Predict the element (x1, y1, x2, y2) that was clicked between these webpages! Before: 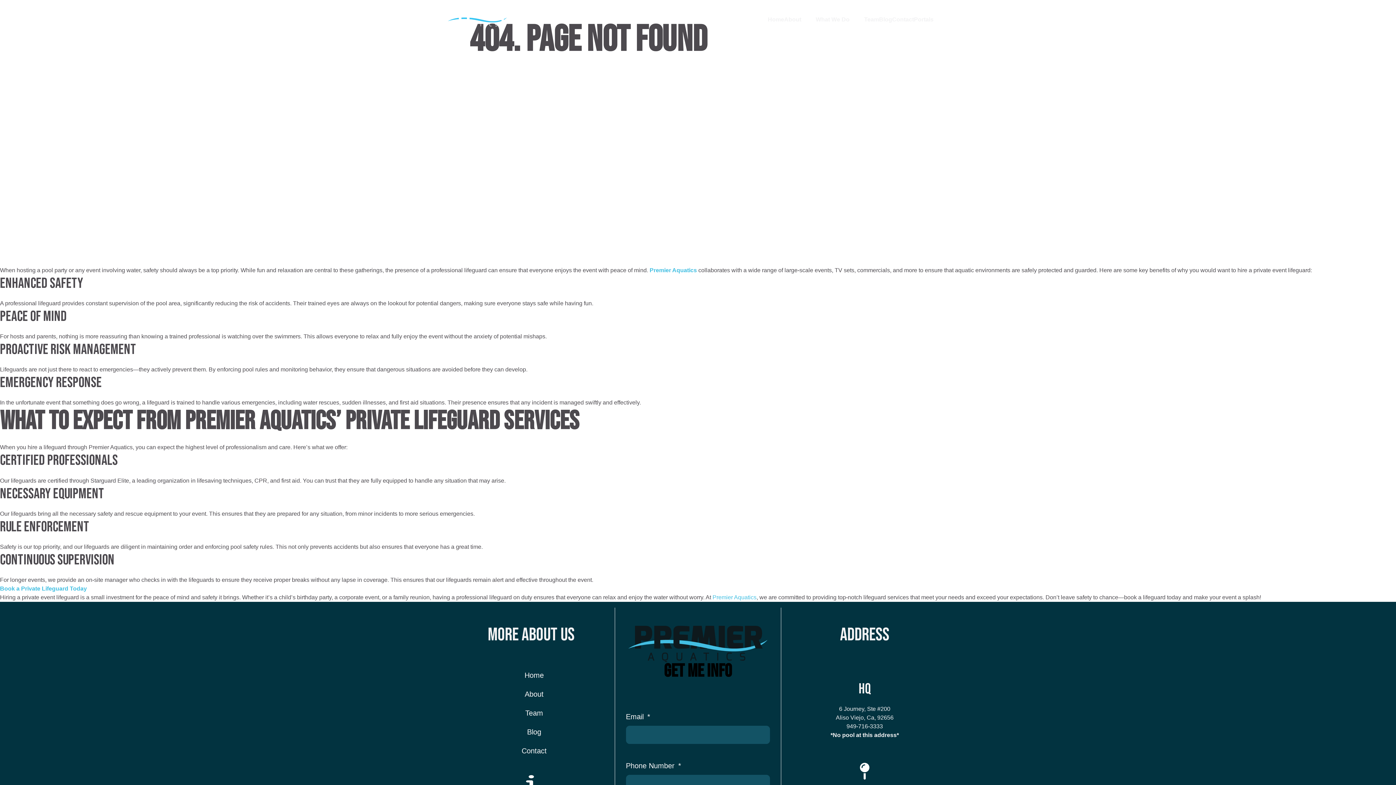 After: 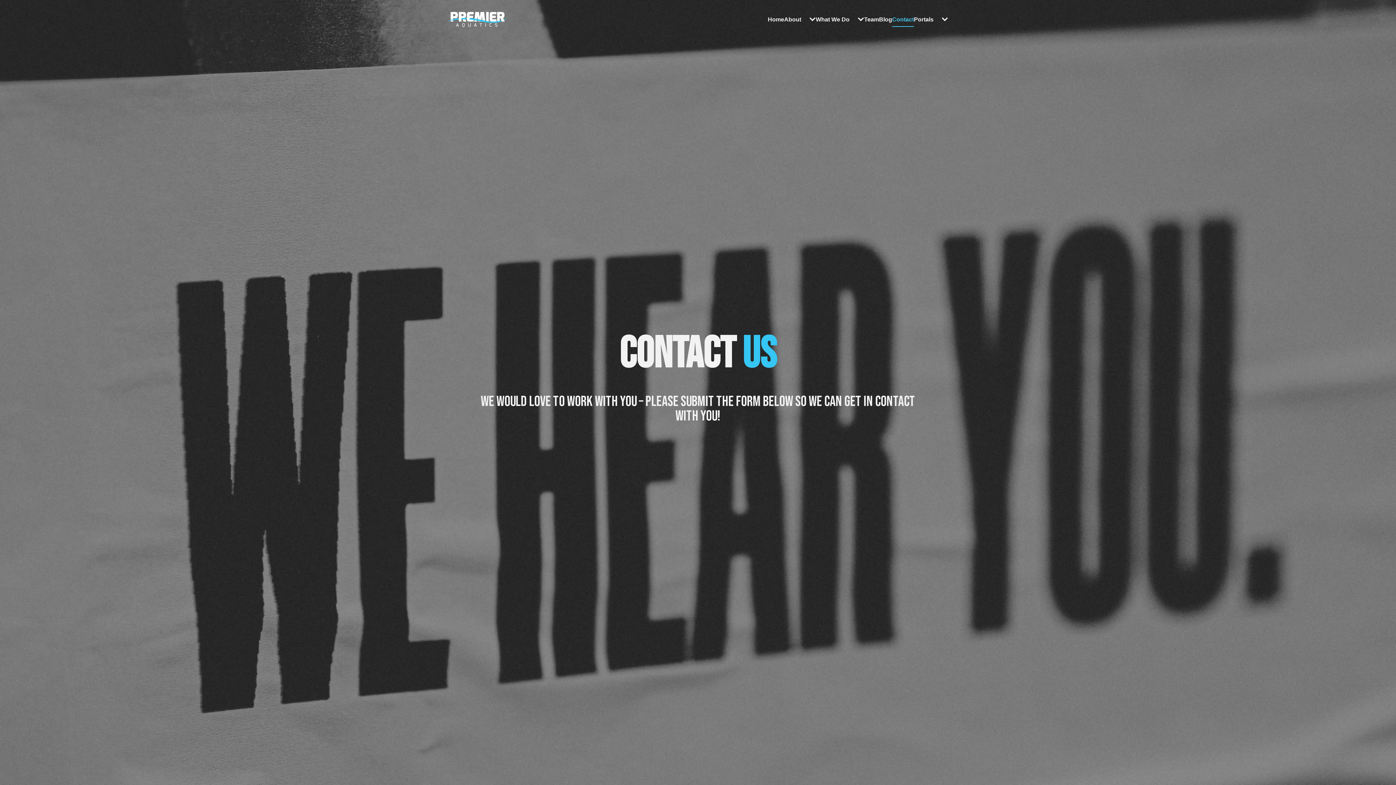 Action: label: Contact bbox: (521, 747, 546, 755)